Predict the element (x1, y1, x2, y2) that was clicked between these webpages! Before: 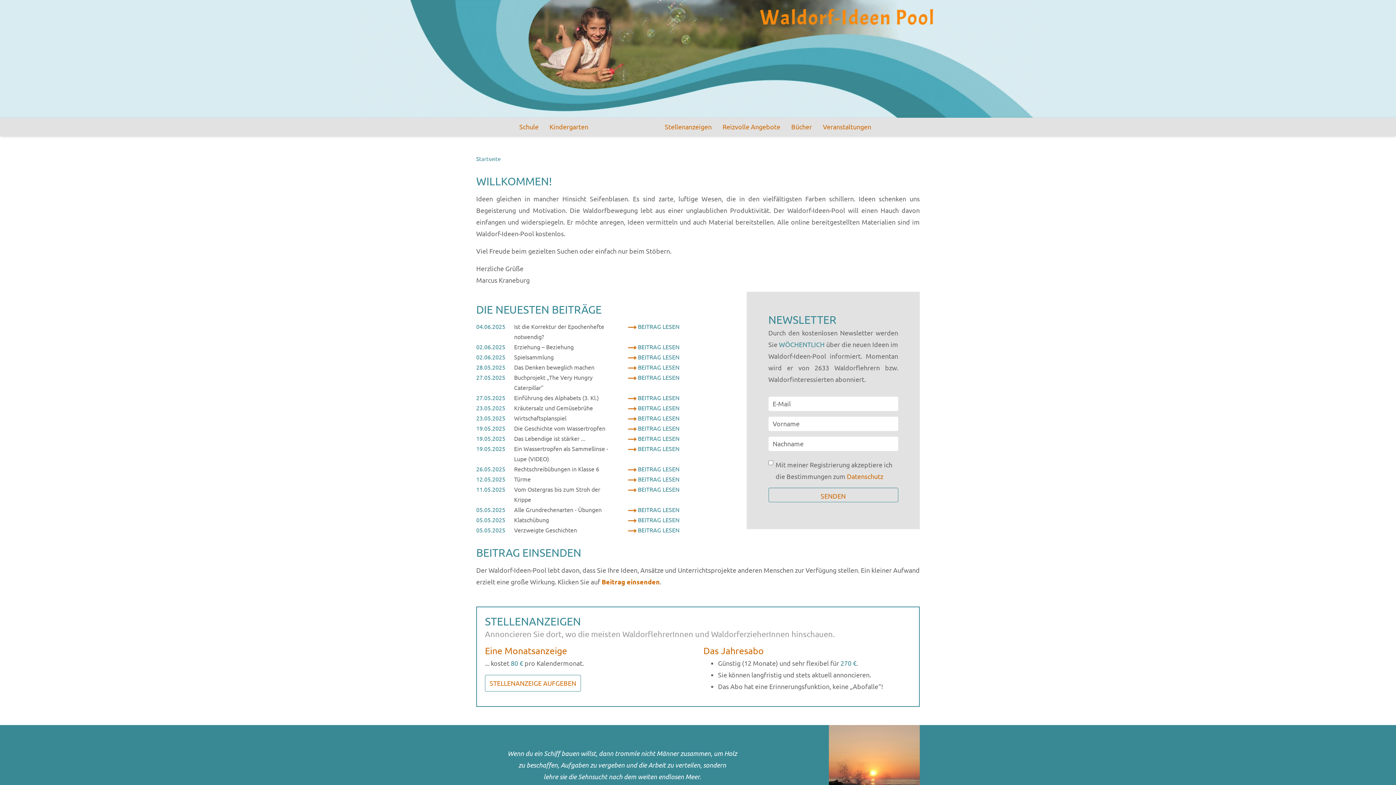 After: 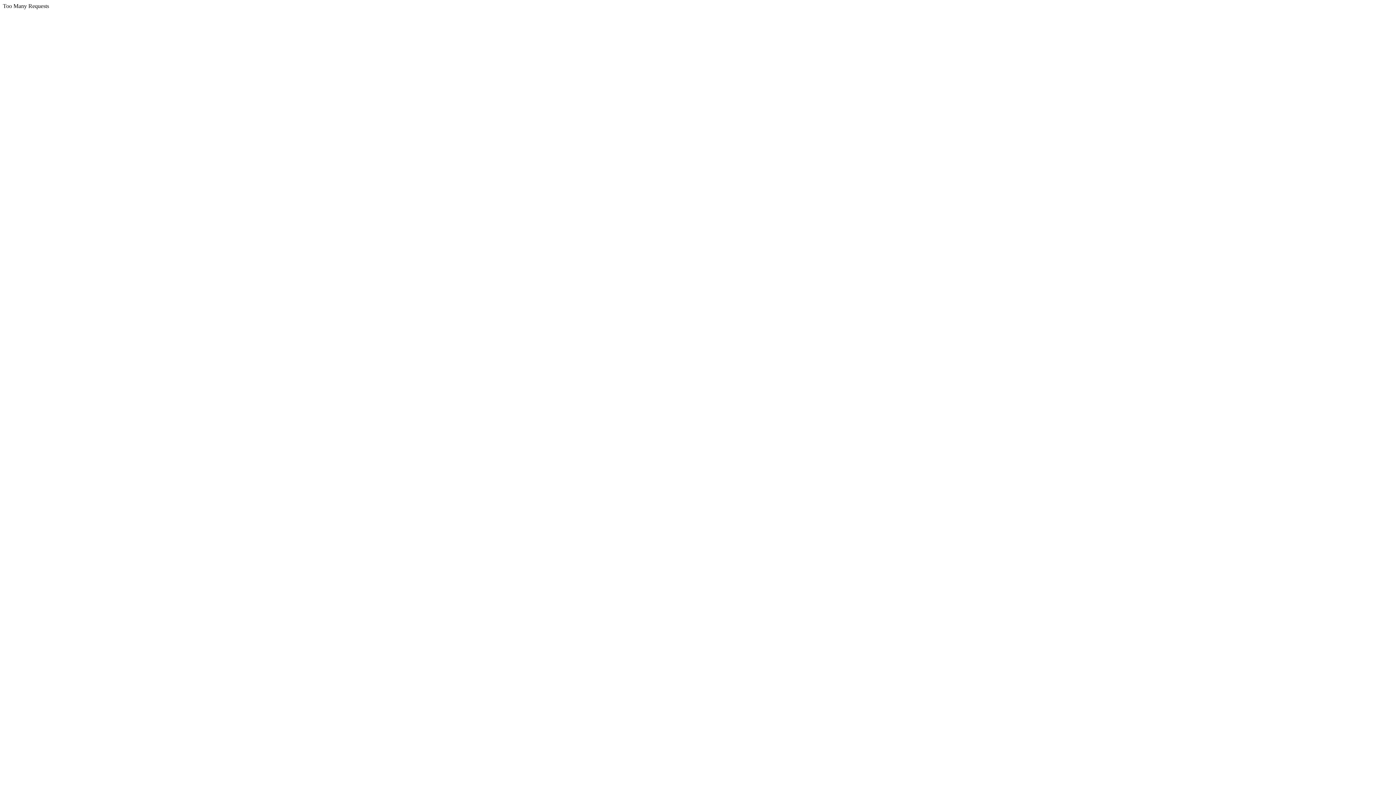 Action: label: STELLENANZEIGE AUFGEBEN bbox: (485, 675, 581, 692)